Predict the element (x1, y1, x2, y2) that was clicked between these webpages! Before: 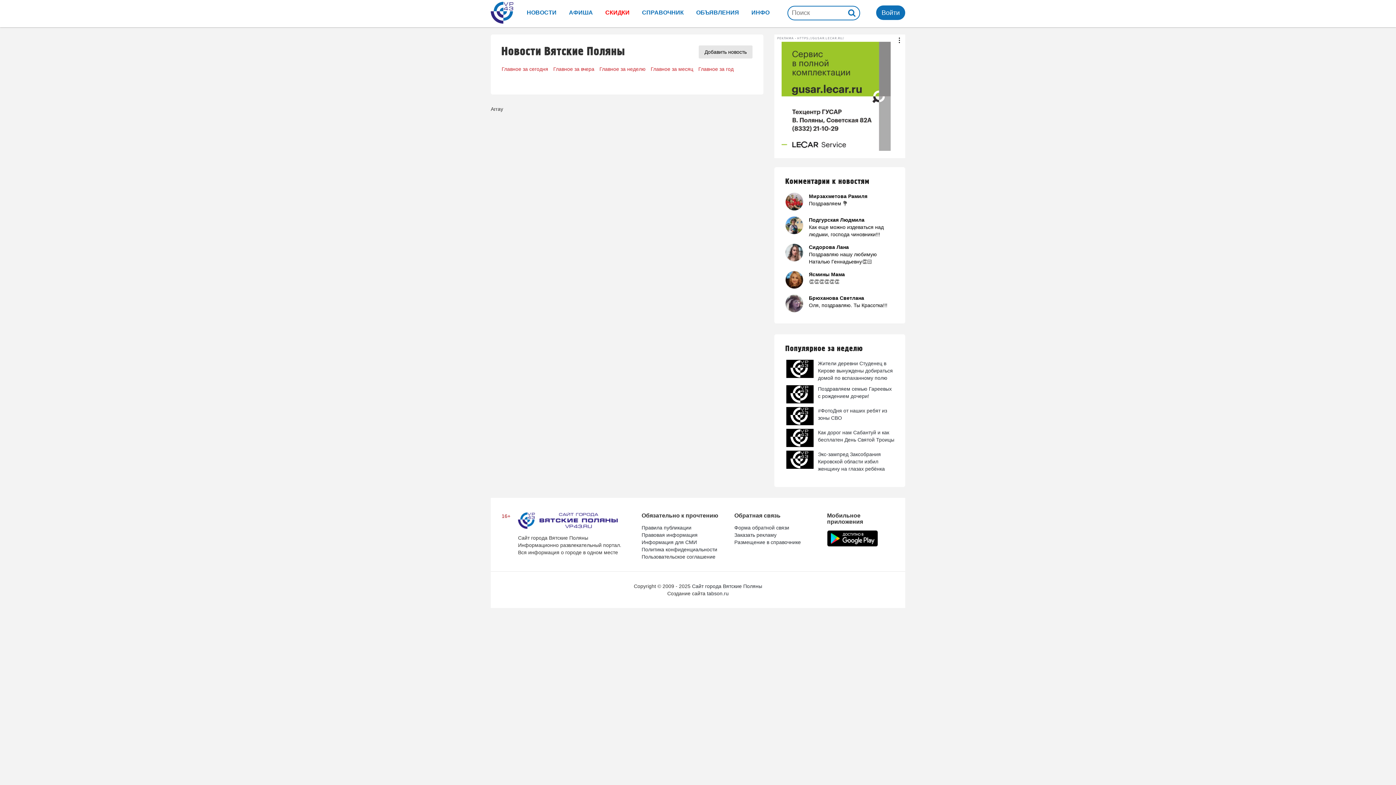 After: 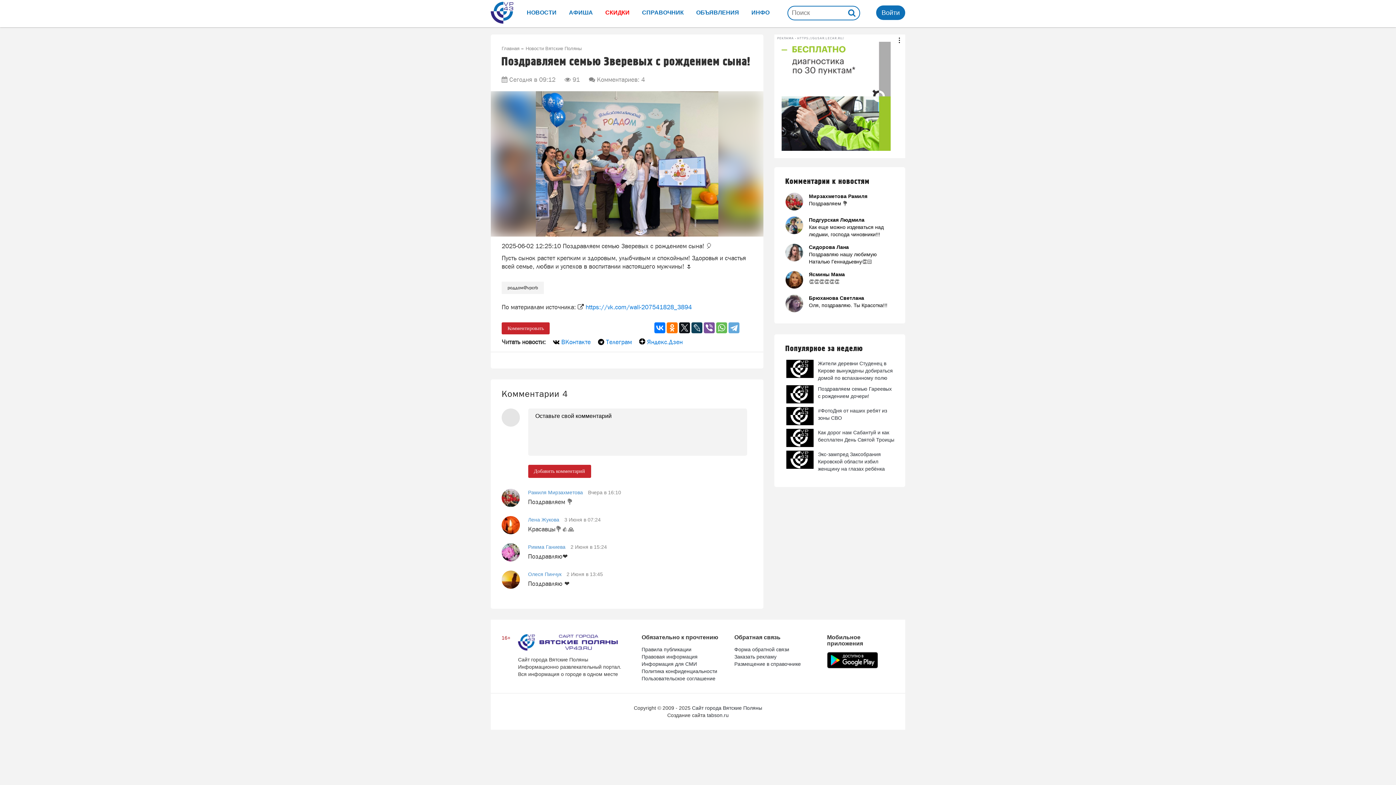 Action: label: Мирзахметова Рамиля
Поздравляем 💐 bbox: (785, 192, 894, 210)